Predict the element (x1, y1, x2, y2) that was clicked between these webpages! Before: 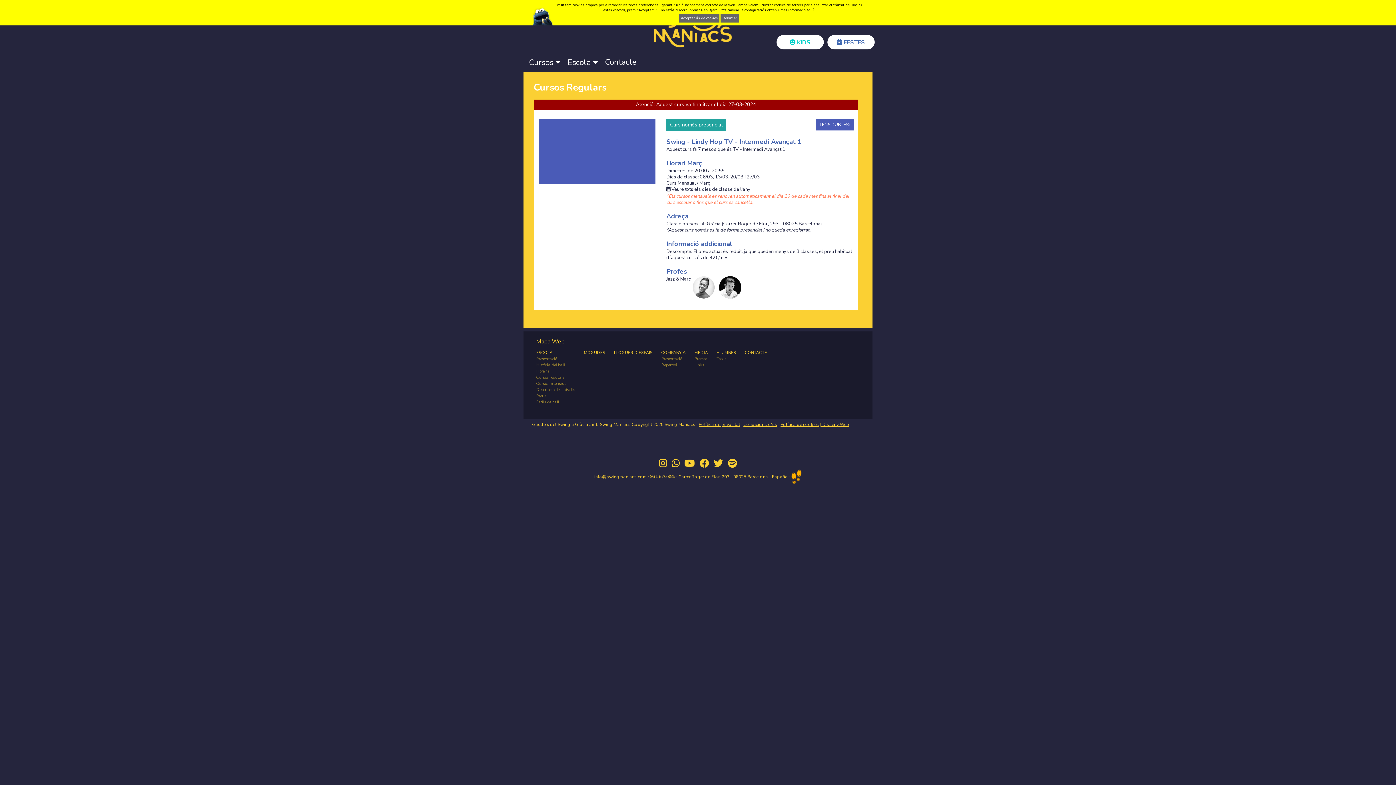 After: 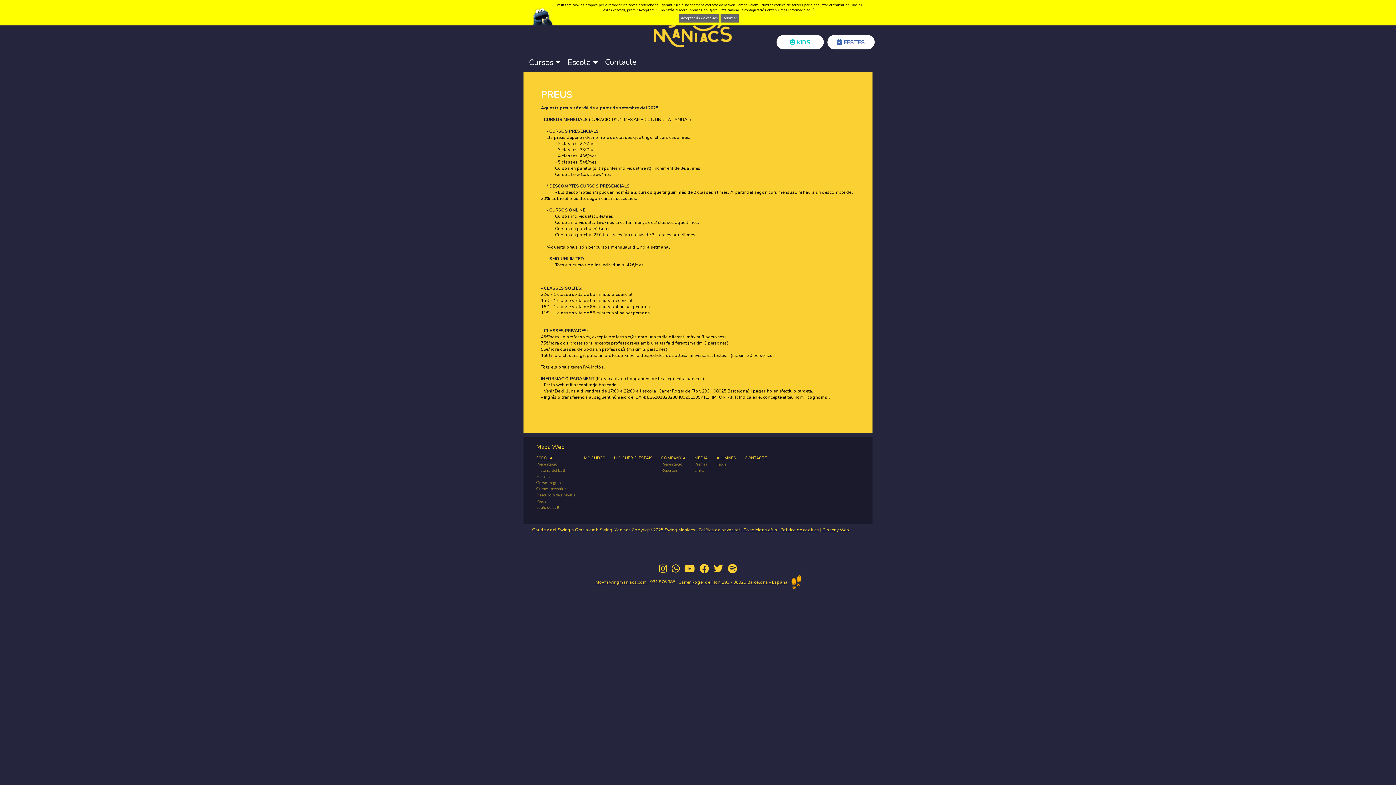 Action: bbox: (536, 393, 582, 399) label: Preus